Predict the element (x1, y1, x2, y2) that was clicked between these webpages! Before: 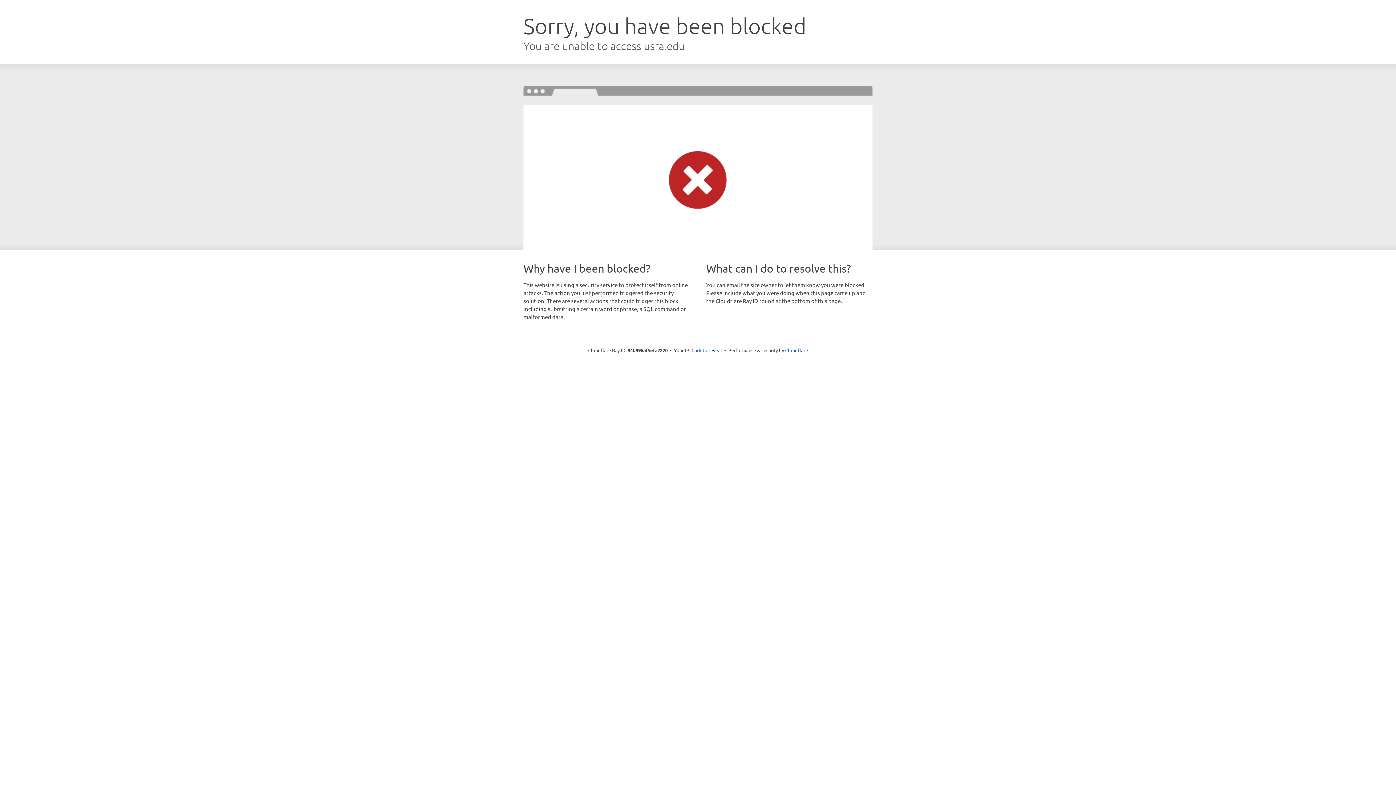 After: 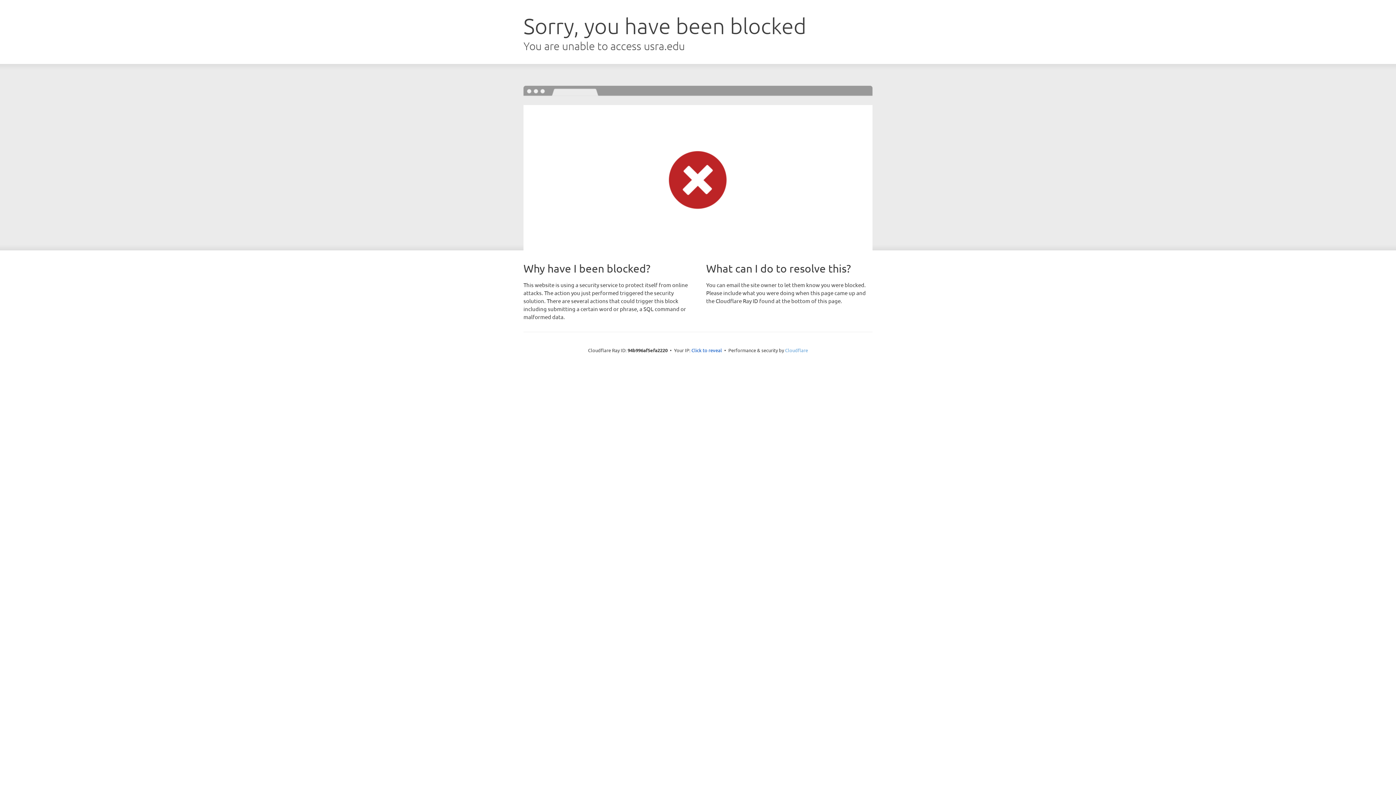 Action: bbox: (785, 347, 808, 353) label: Cloudflare